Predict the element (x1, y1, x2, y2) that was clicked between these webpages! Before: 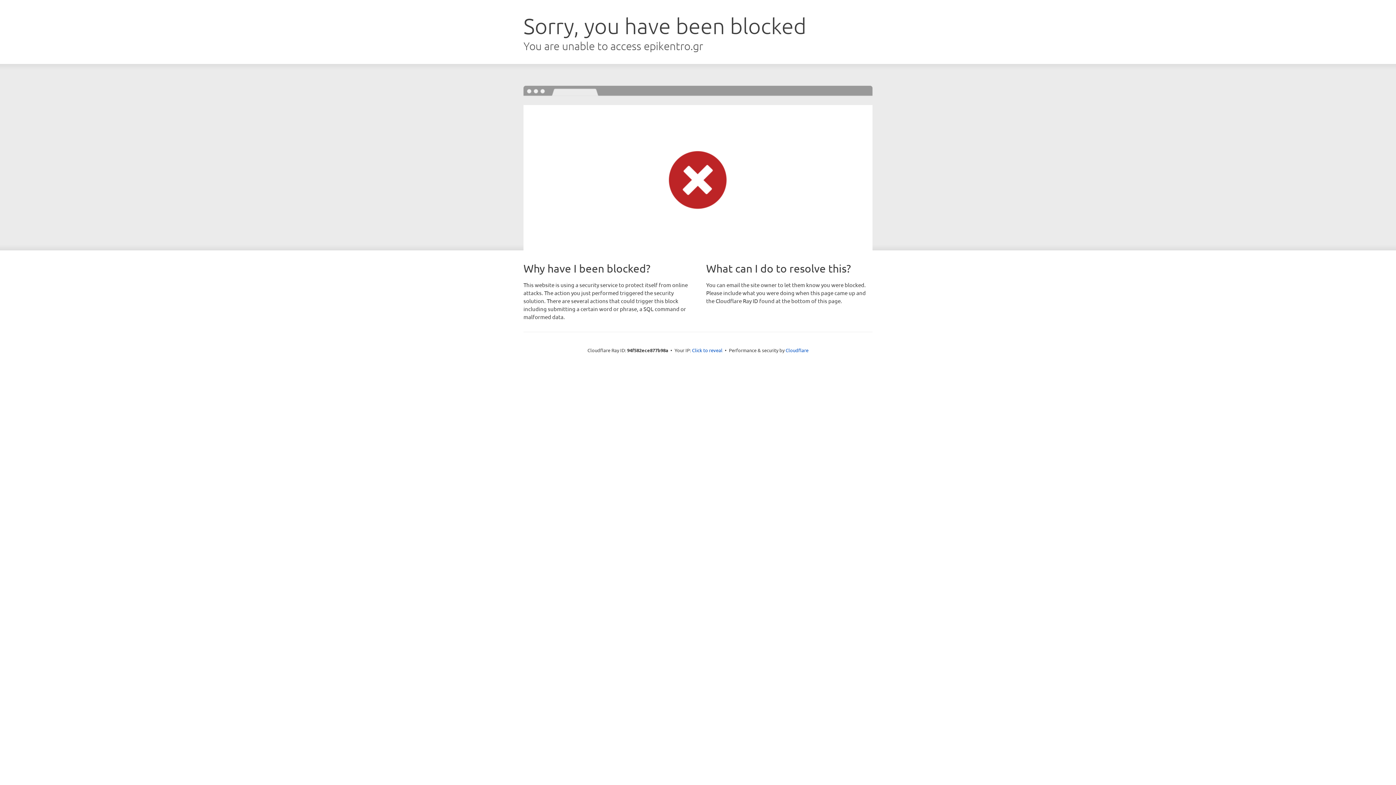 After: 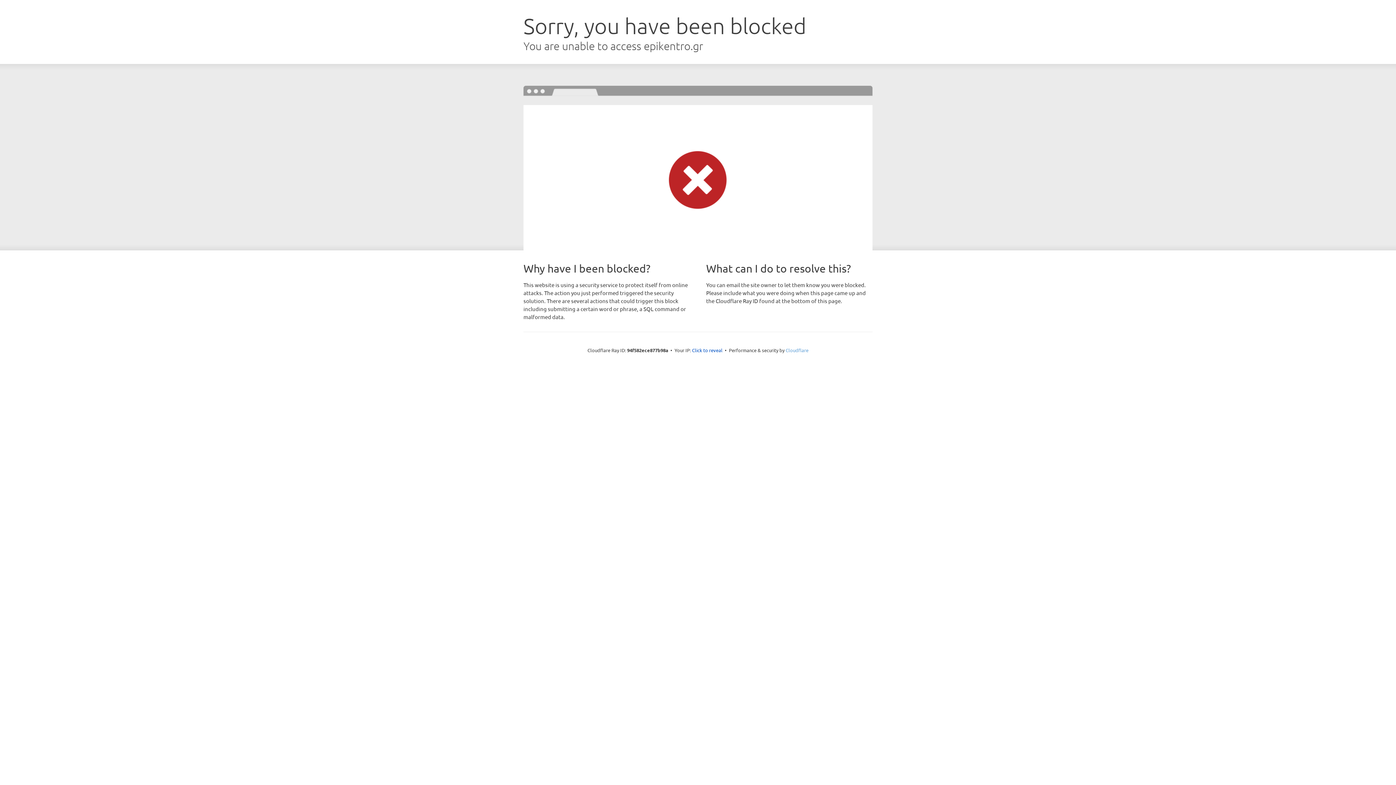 Action: label: Cloudflare bbox: (785, 347, 808, 353)